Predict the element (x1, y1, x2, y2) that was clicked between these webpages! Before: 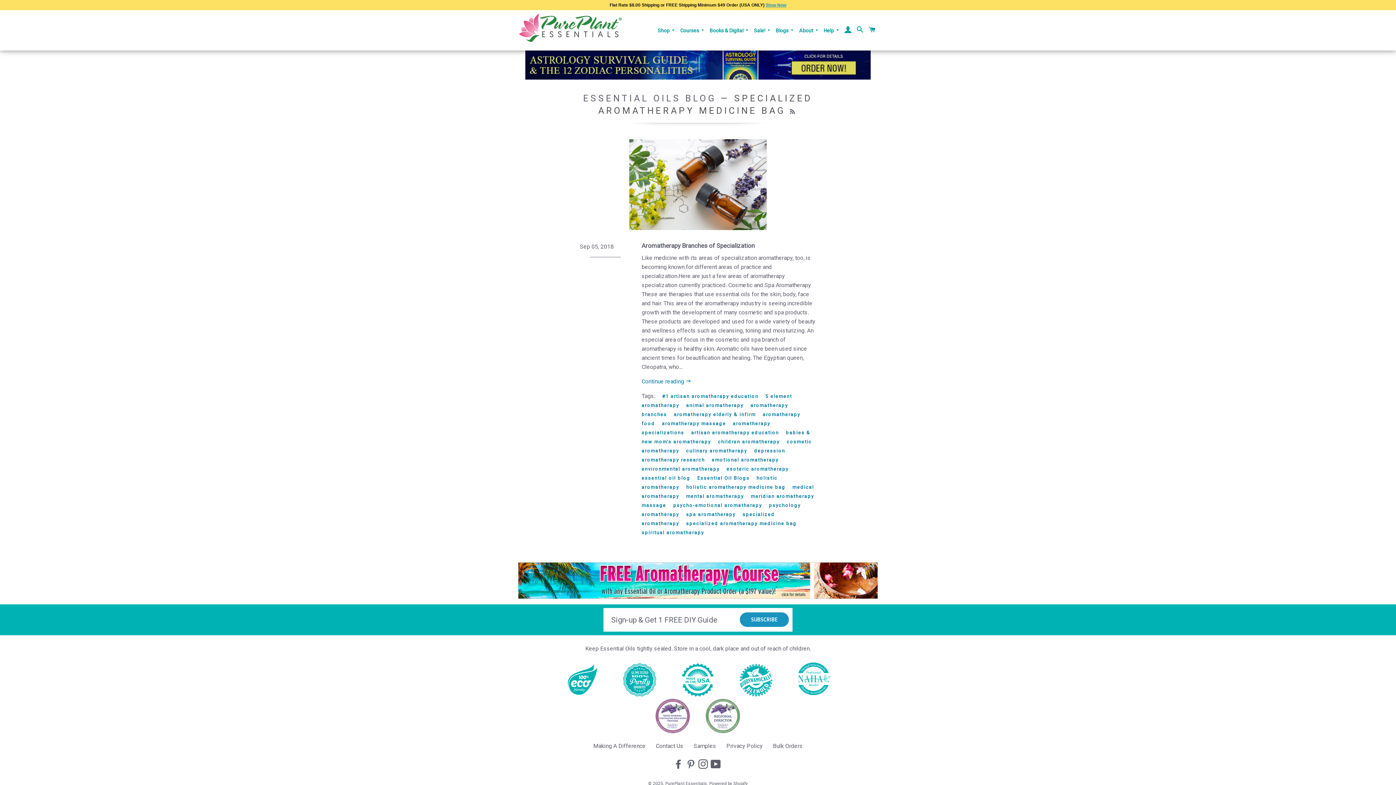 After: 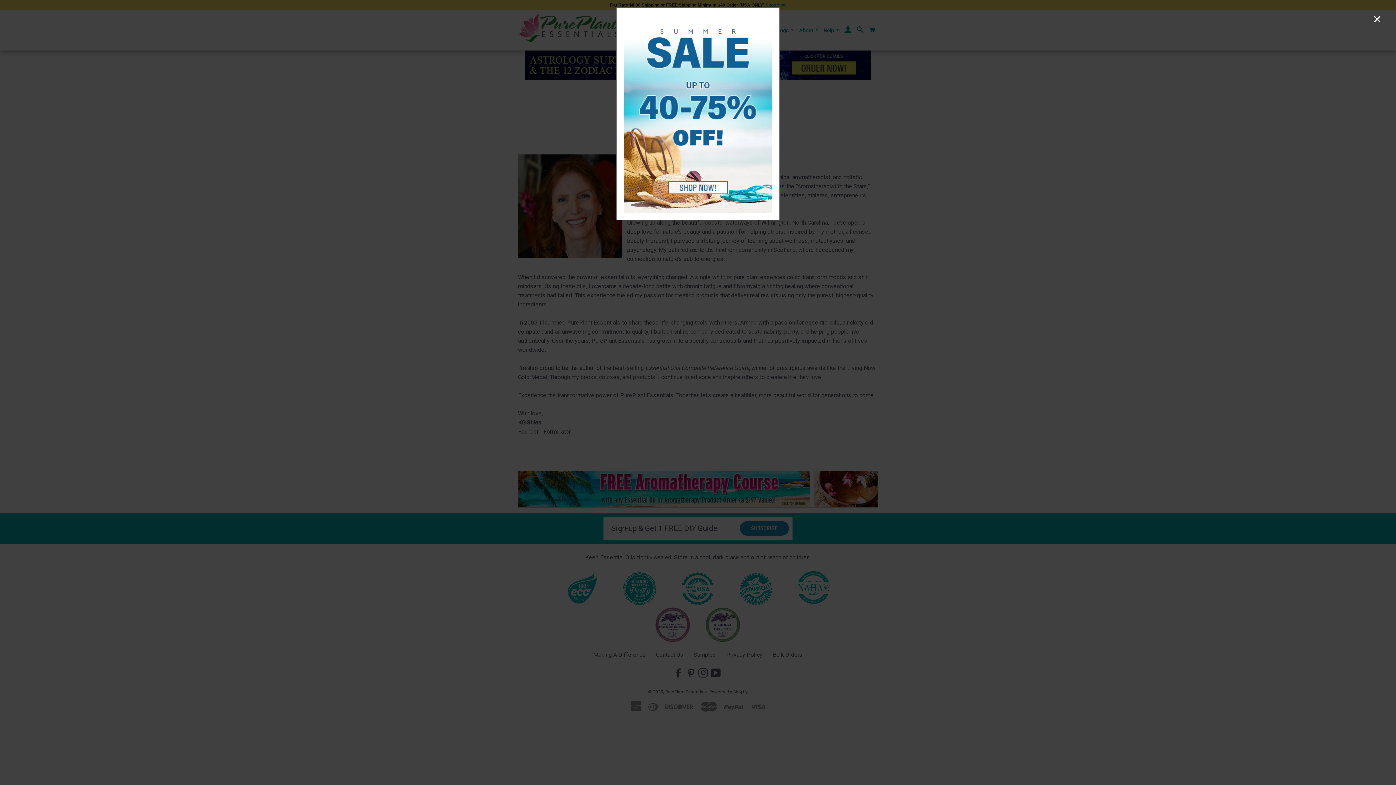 Action: label: About  bbox: (797, 22, 820, 38)